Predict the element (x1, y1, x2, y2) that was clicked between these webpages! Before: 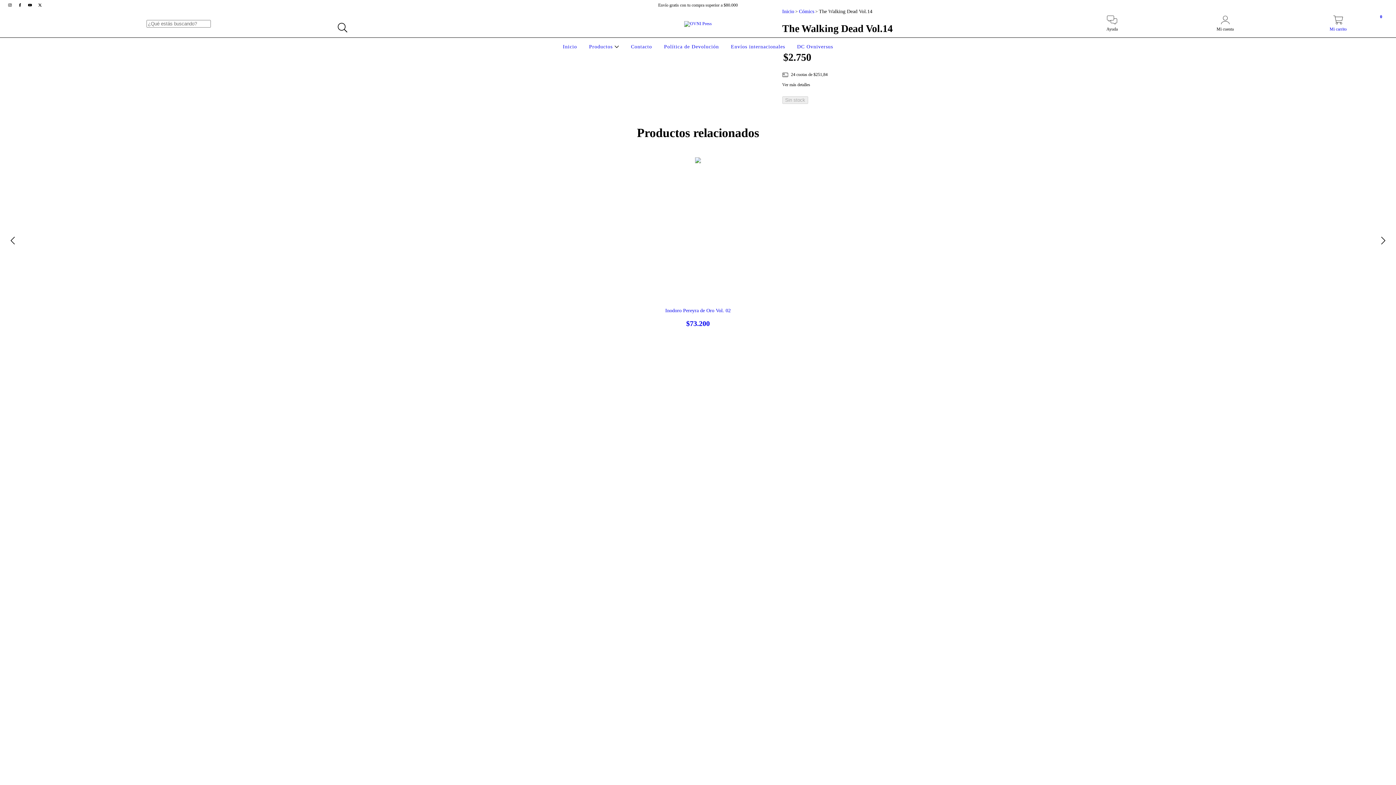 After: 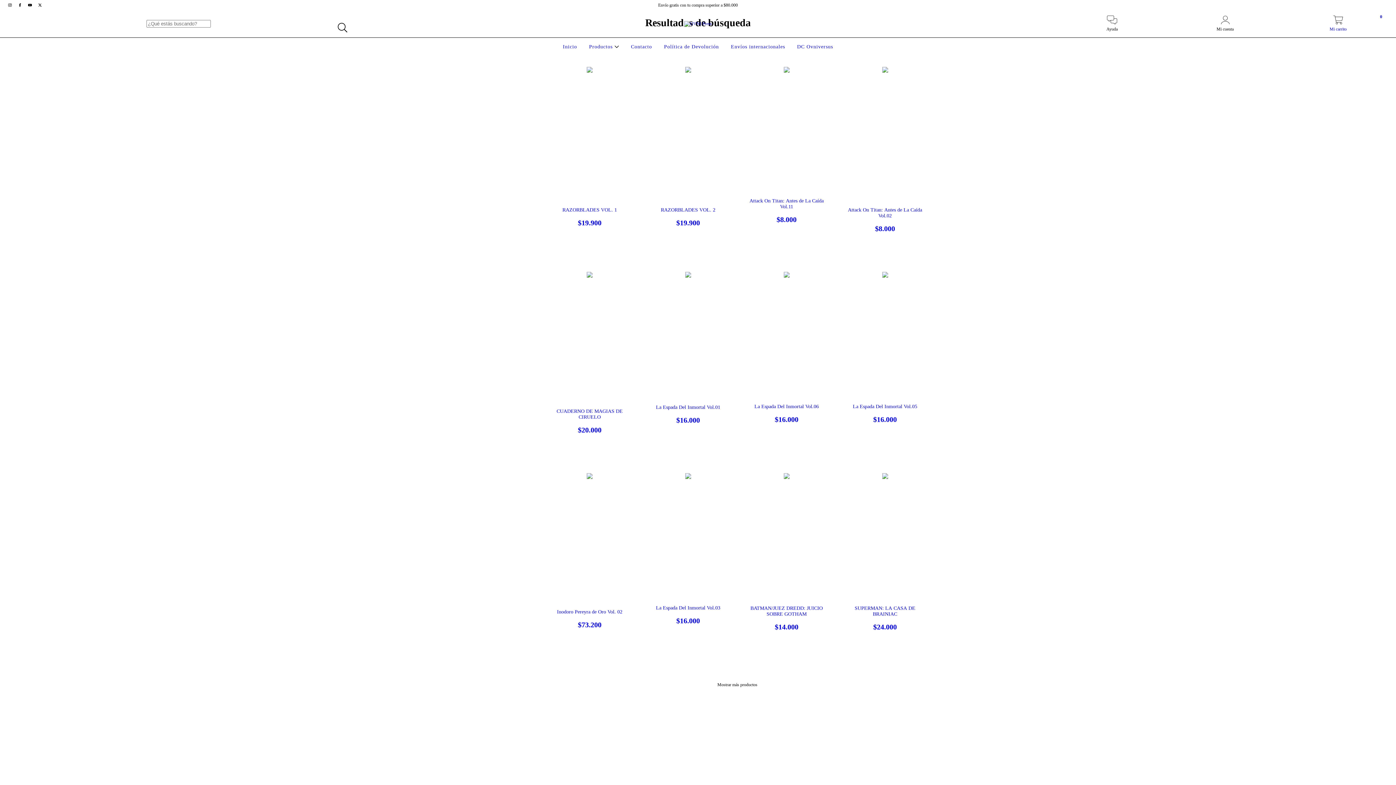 Action: bbox: (334, 19, 351, 36) label: Buscar